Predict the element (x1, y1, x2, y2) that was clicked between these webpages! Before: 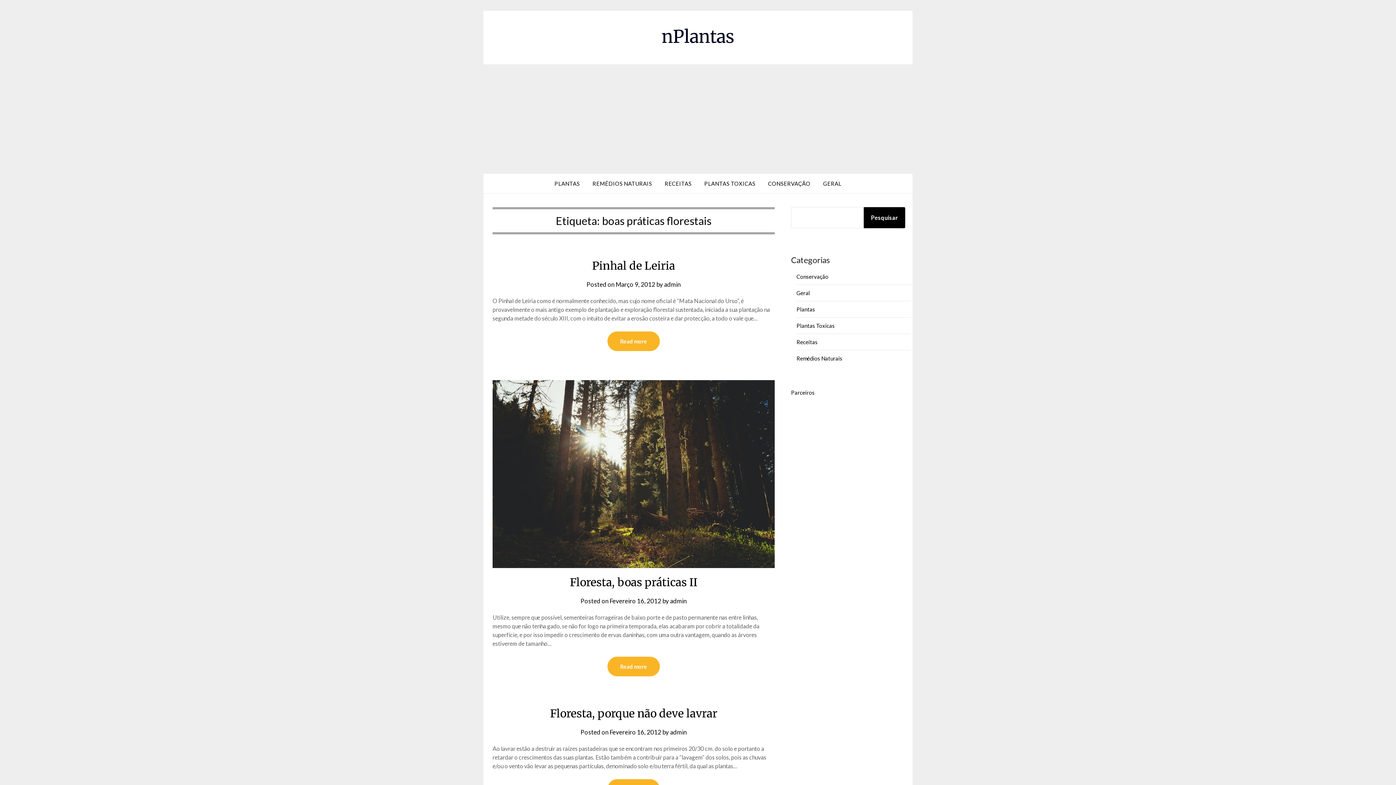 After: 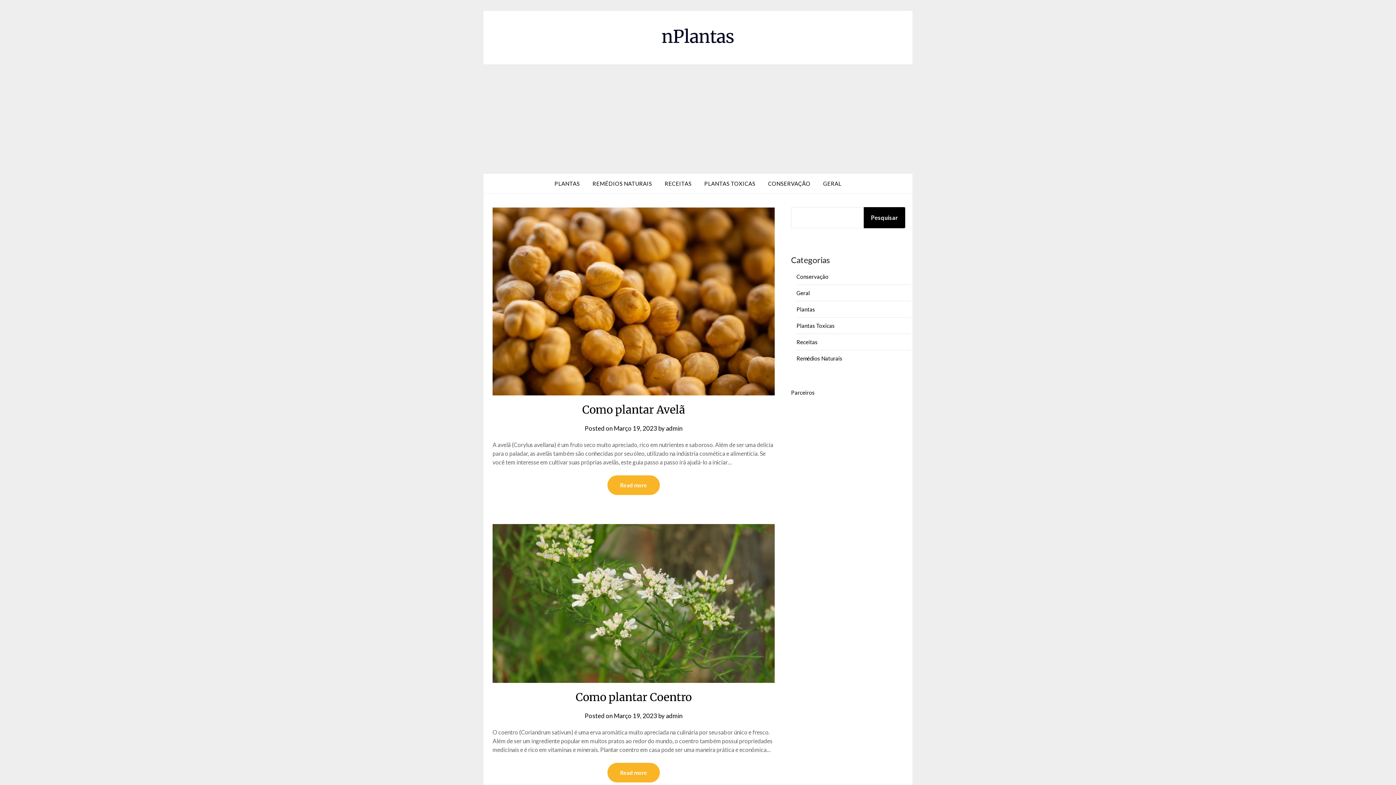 Action: label: nPlantas bbox: (661, 25, 734, 47)